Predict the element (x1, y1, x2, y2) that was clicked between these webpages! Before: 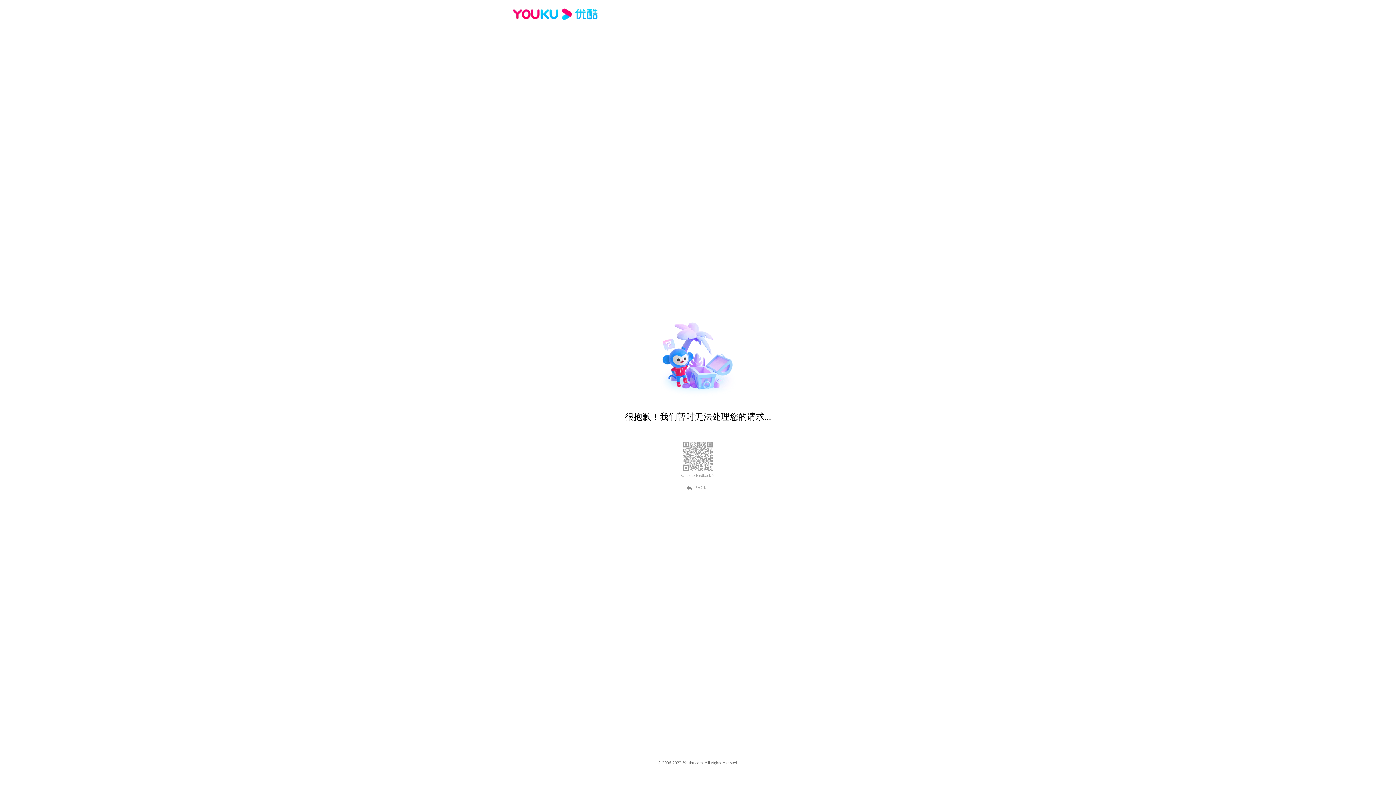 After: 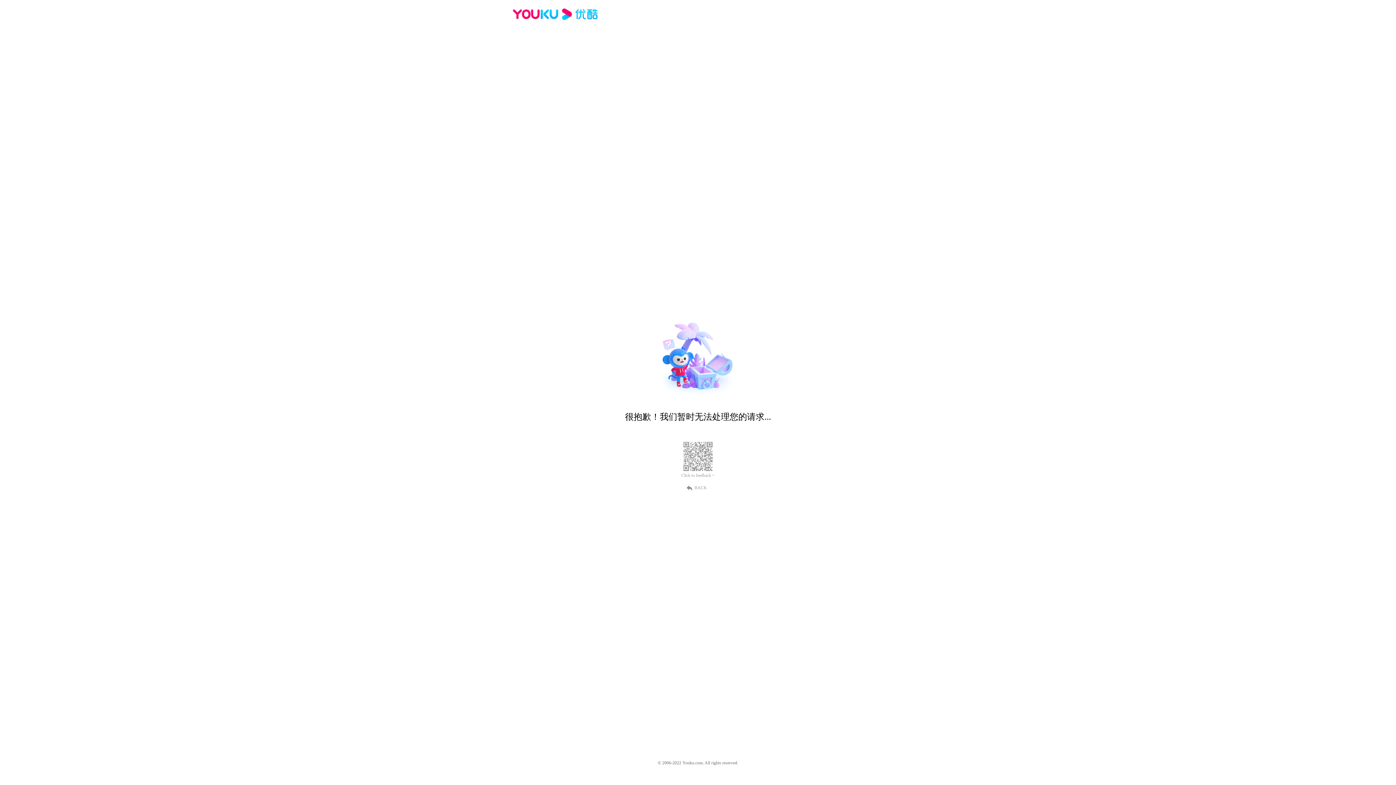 Action: label: BACK bbox: (689, 484, 707, 490)